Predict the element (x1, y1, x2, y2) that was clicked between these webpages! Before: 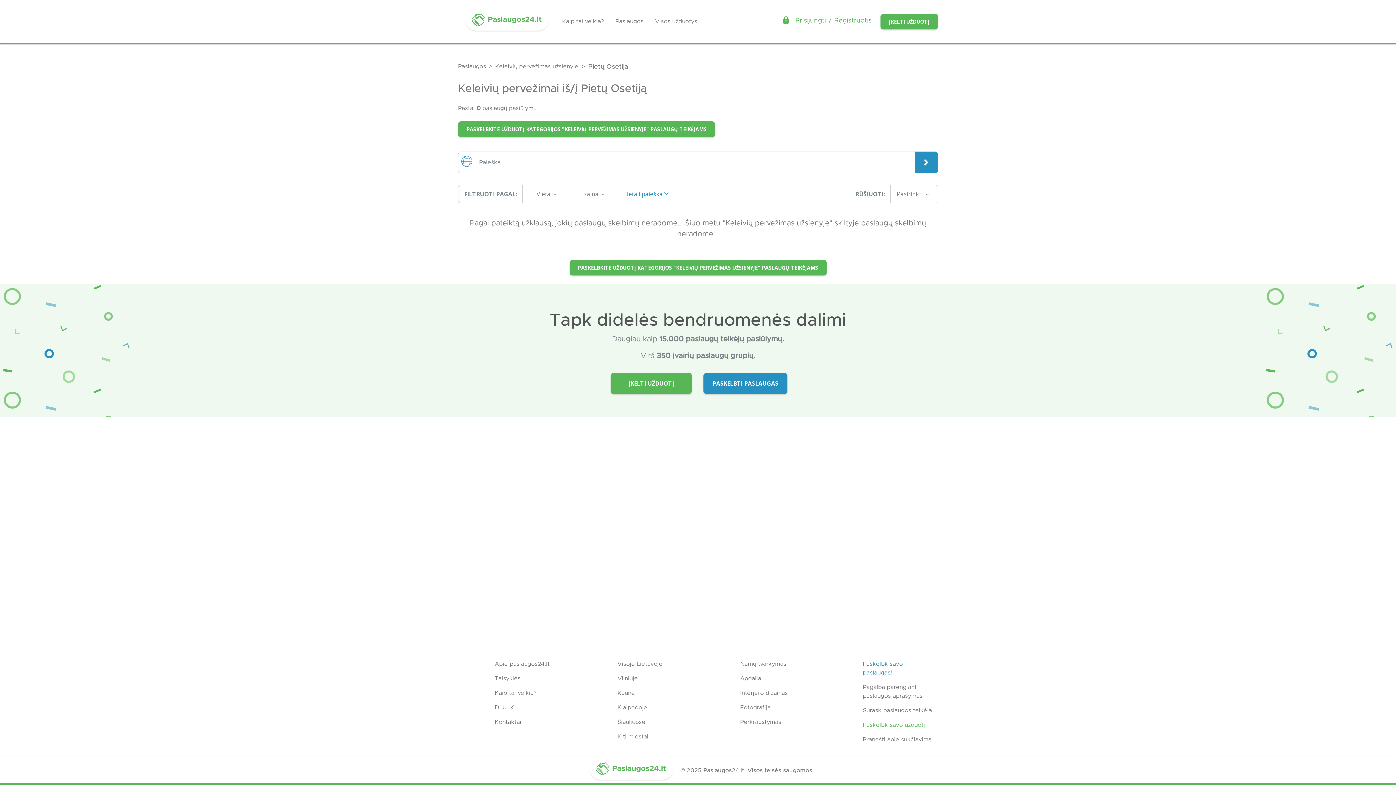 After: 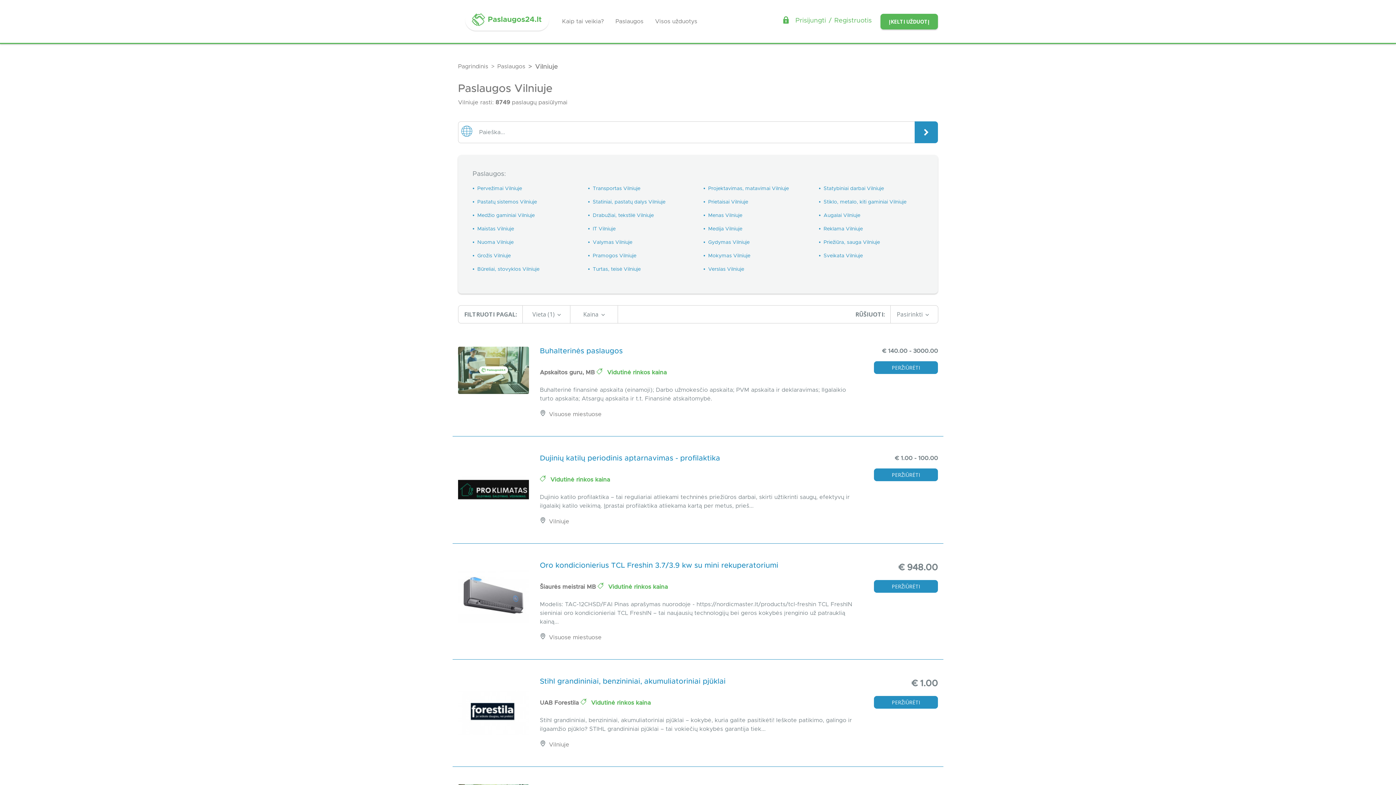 Action: bbox: (611, 671, 692, 686) label: Vilniuje